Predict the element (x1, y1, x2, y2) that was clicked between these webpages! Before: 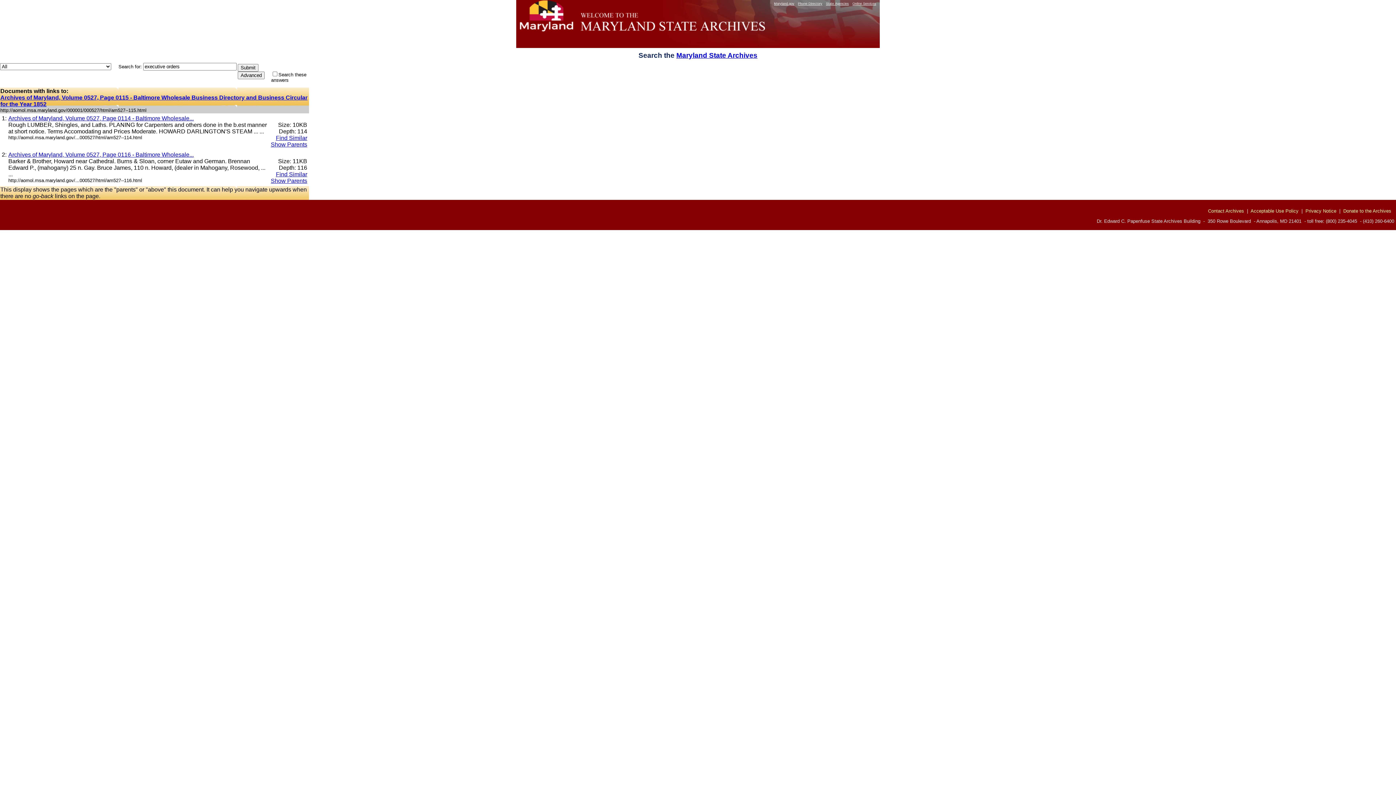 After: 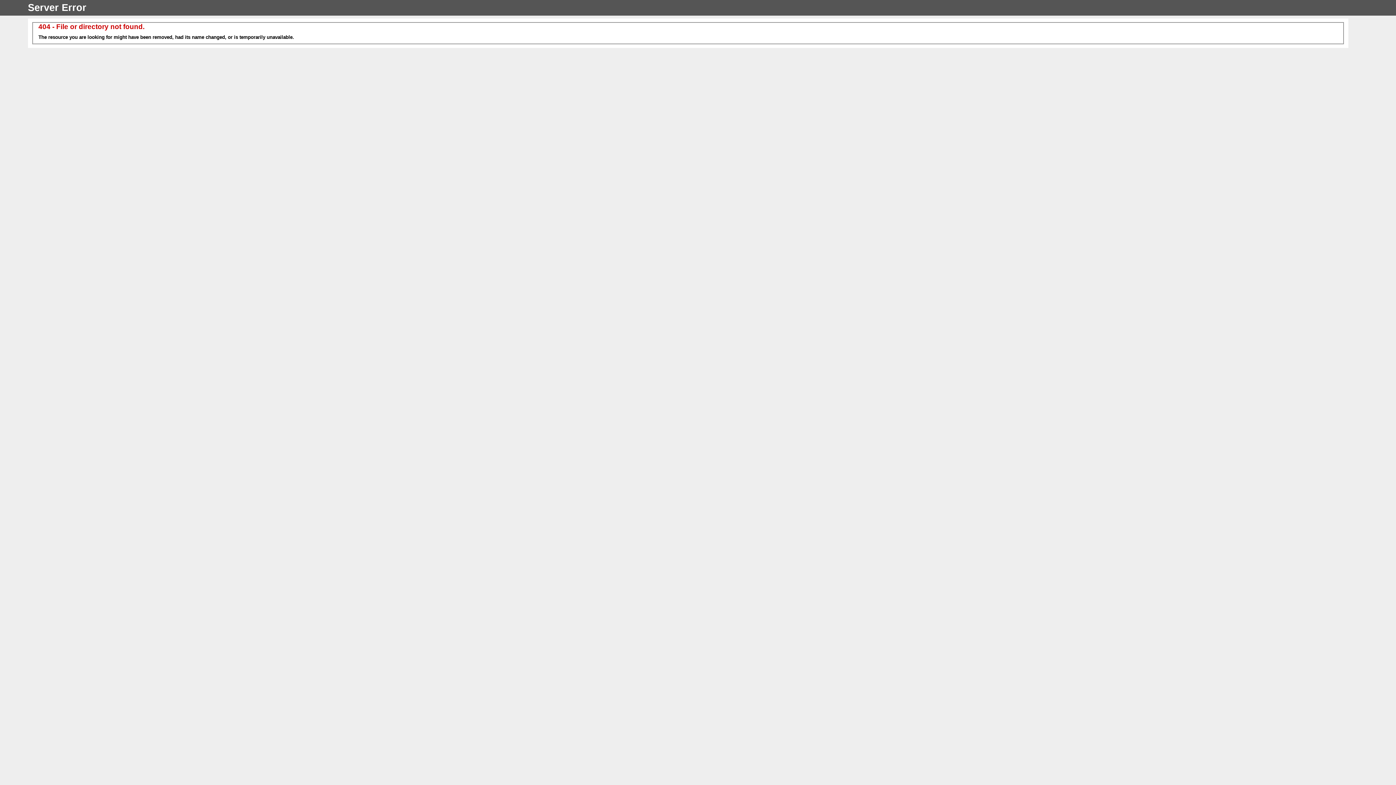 Action: bbox: (1250, 208, 1298, 213) label: Acceptable Use Policy